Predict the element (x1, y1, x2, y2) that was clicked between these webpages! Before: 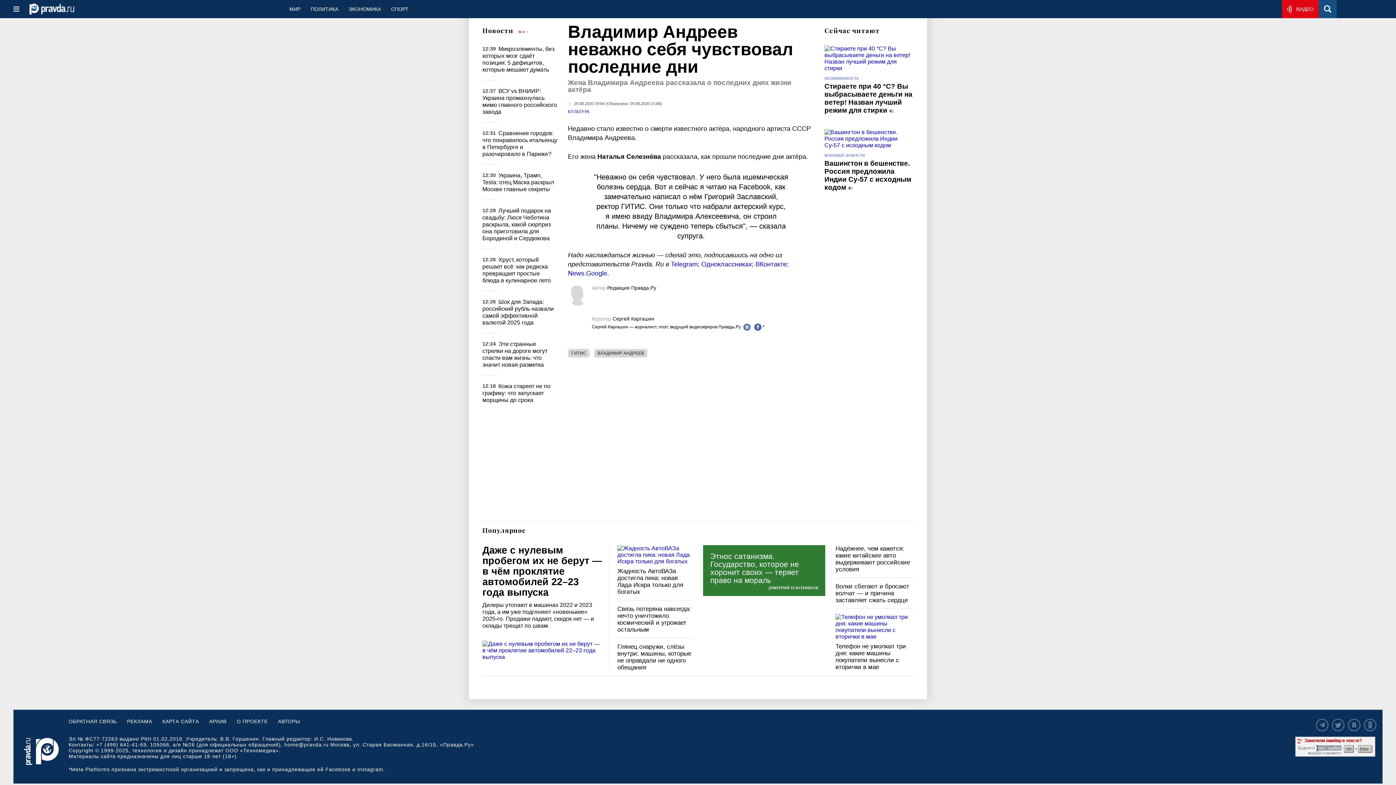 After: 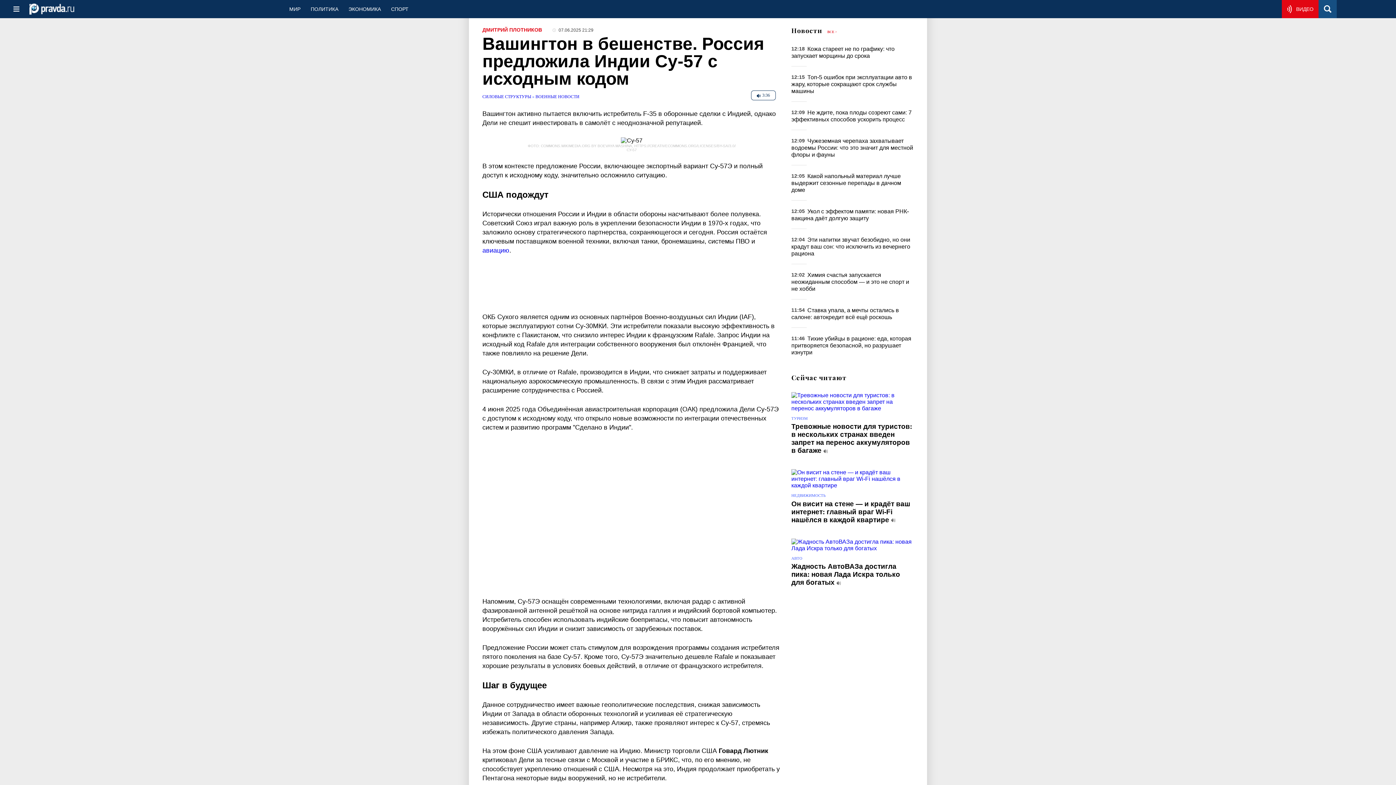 Action: bbox: (848, 183, 854, 191) label:  